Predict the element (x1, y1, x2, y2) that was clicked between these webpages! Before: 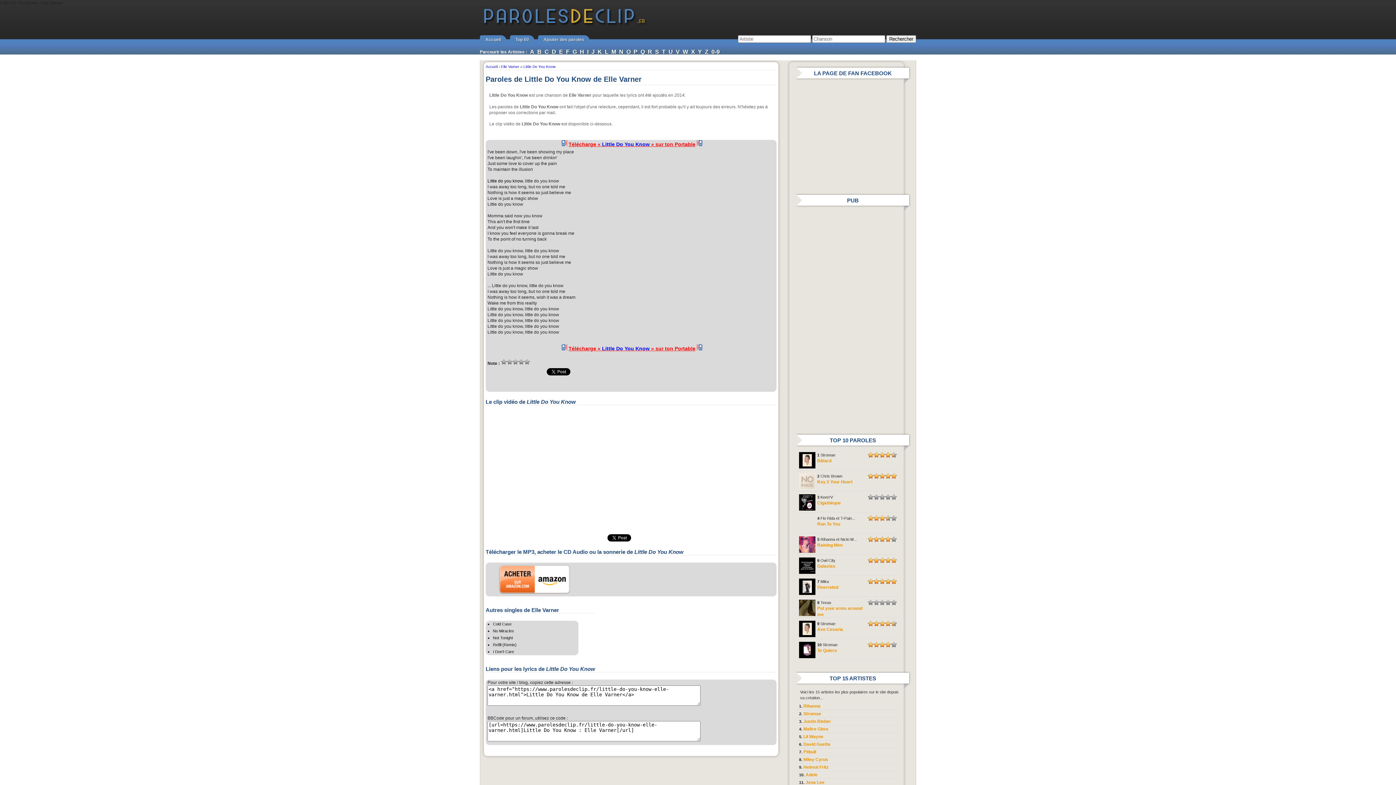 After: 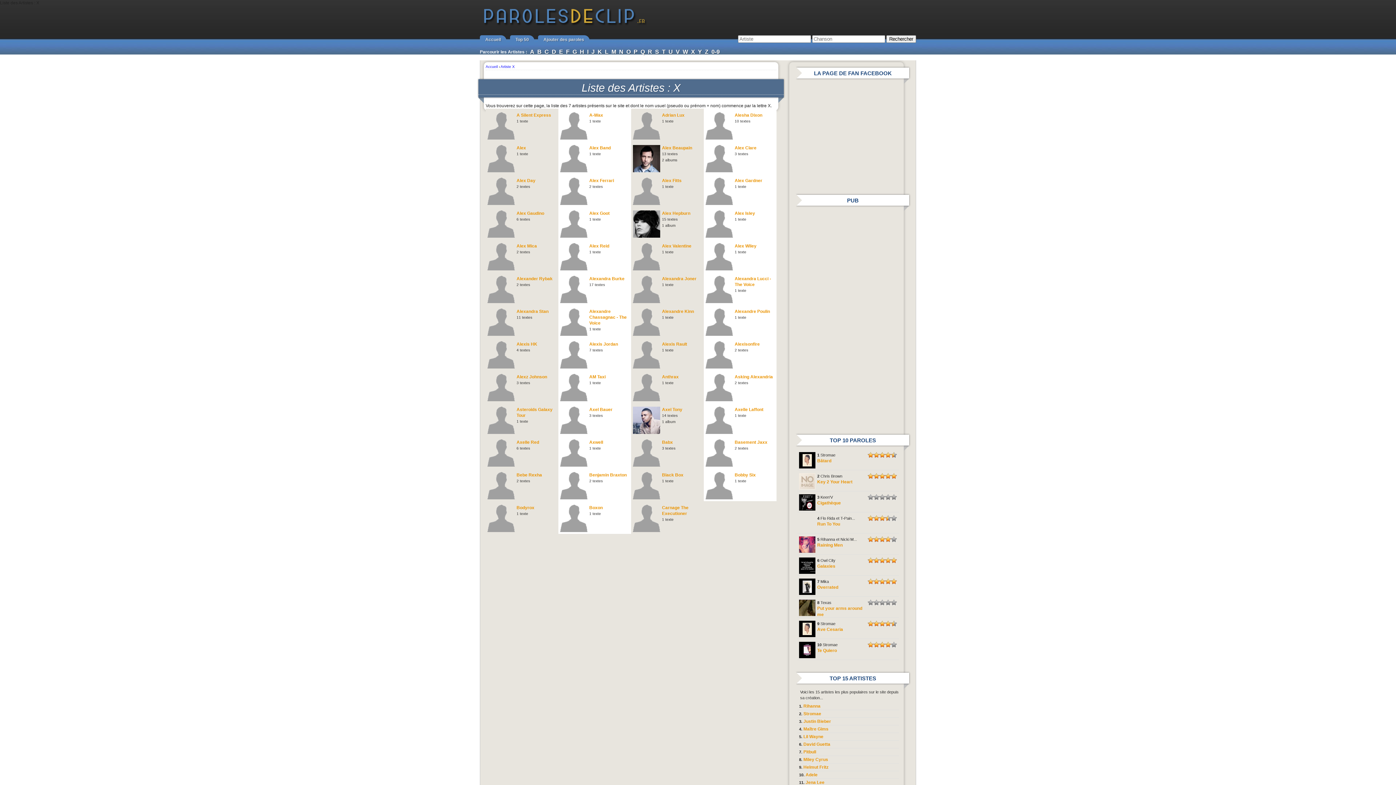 Action: bbox: (691, 48, 695, 54) label: X